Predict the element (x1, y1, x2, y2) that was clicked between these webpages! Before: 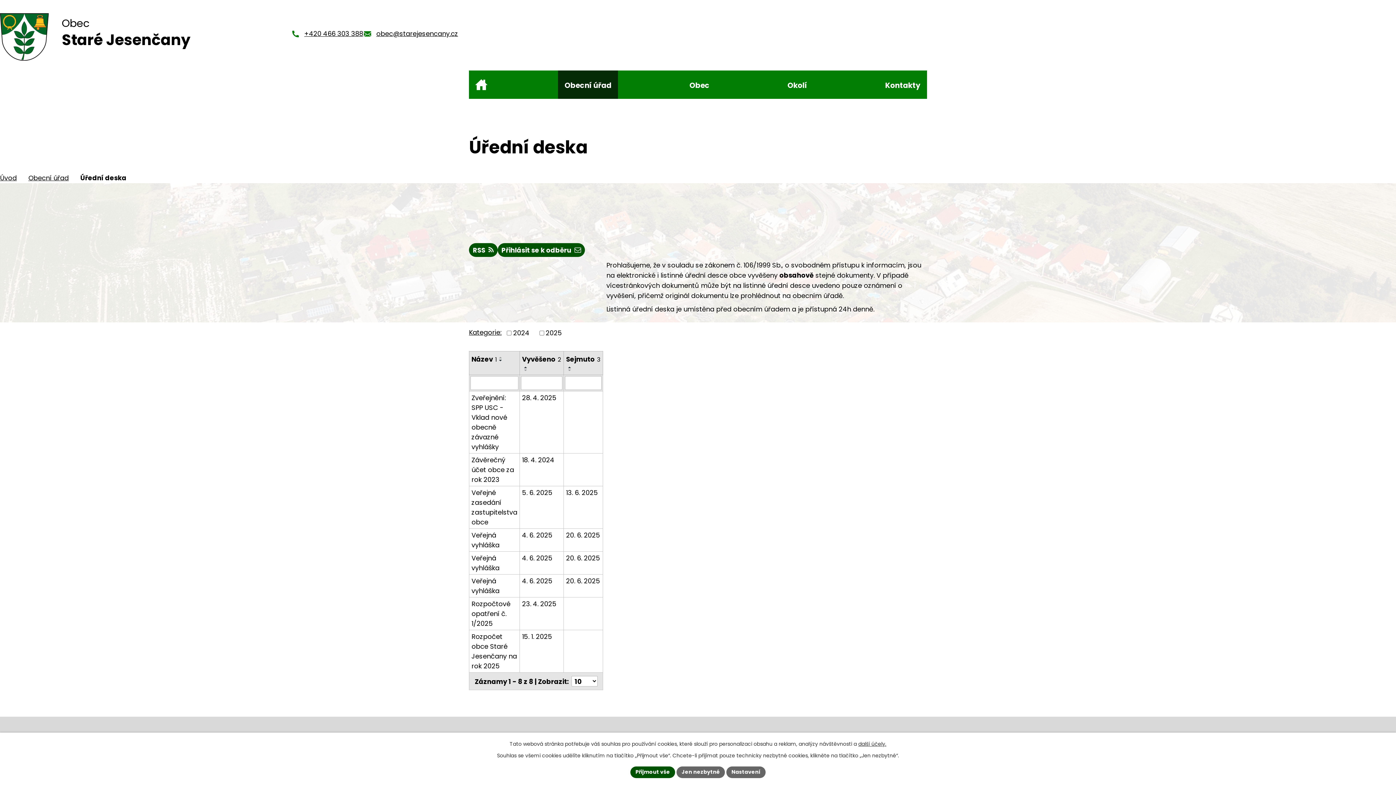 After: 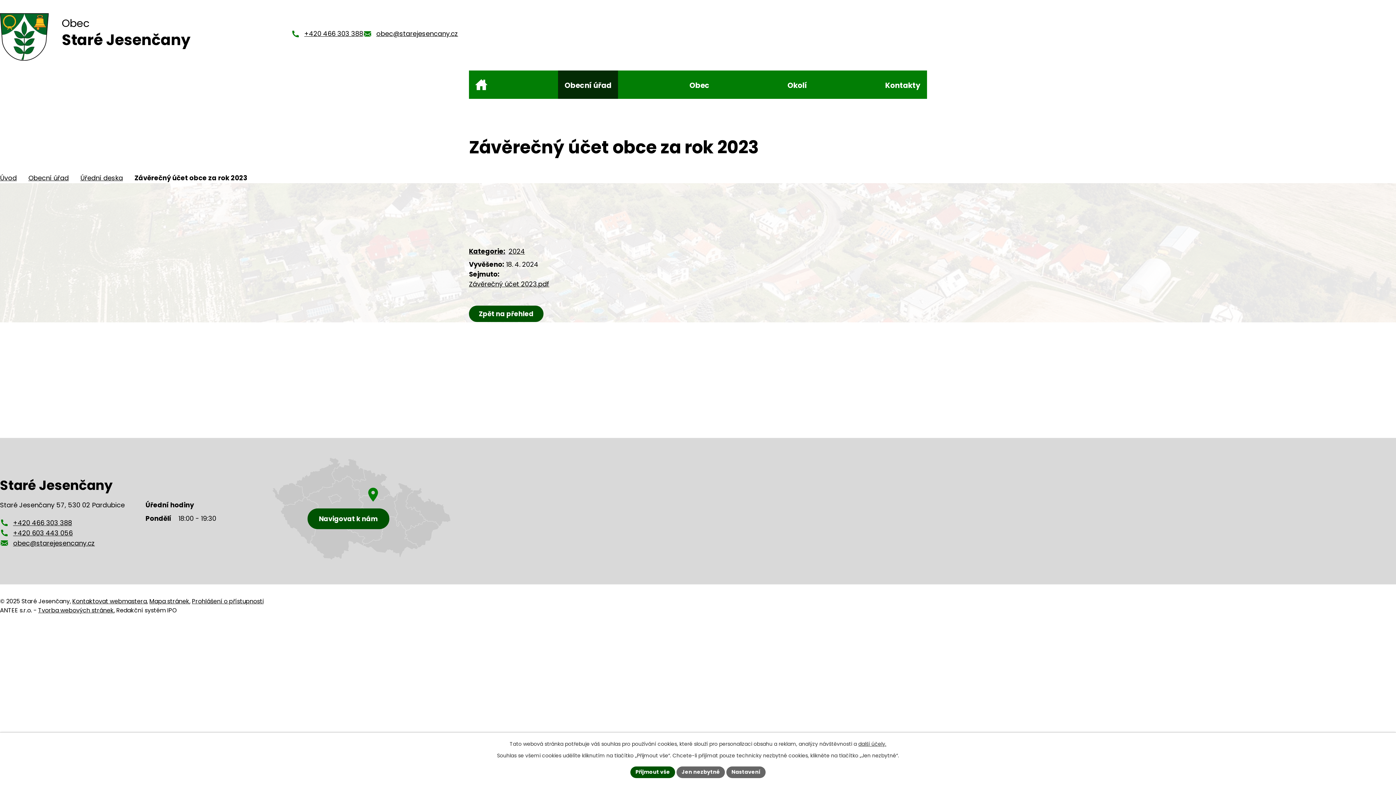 Action: bbox: (471, 455, 517, 484) label: Závěrečný účet obce za rok 2023